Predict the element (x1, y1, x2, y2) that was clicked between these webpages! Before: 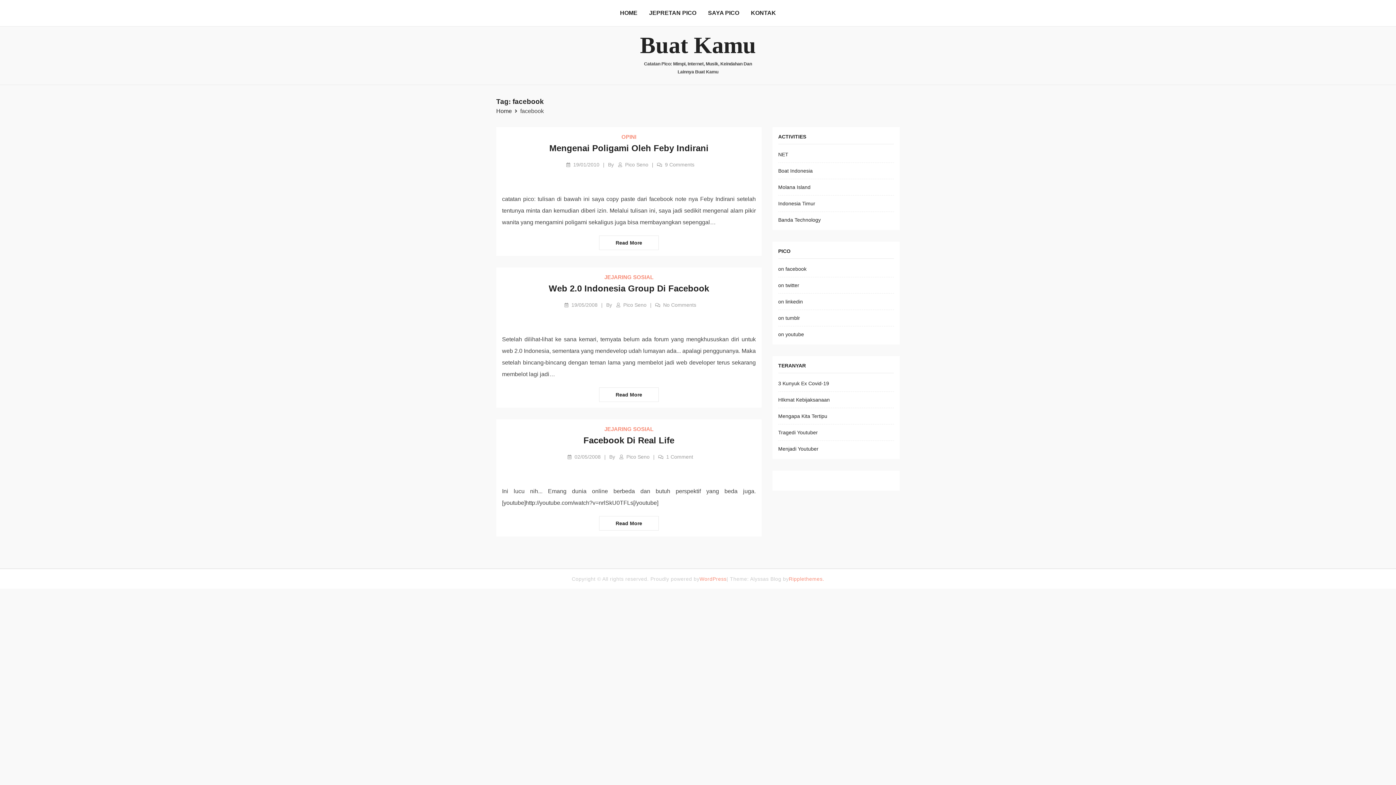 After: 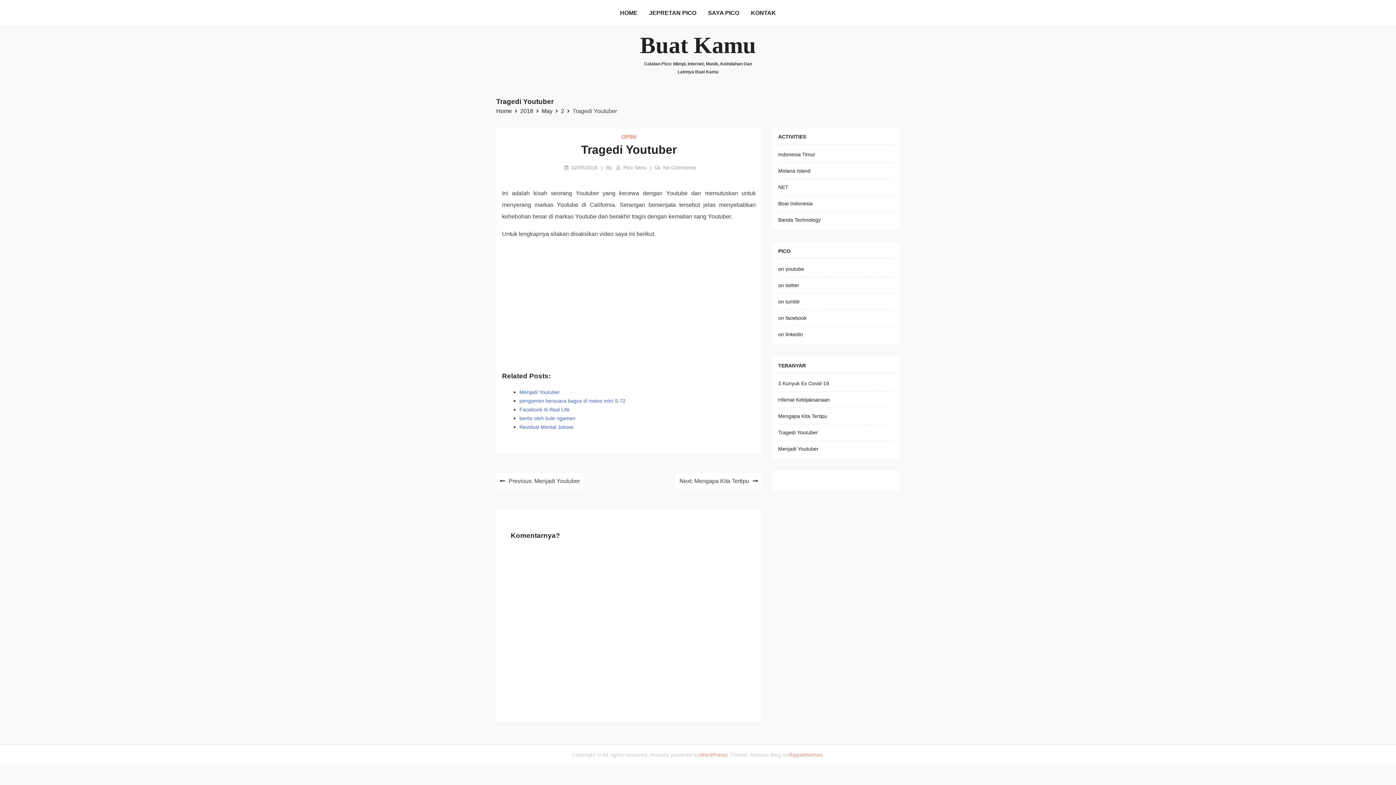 Action: label: Tragedi Youtuber bbox: (778, 429, 818, 435)